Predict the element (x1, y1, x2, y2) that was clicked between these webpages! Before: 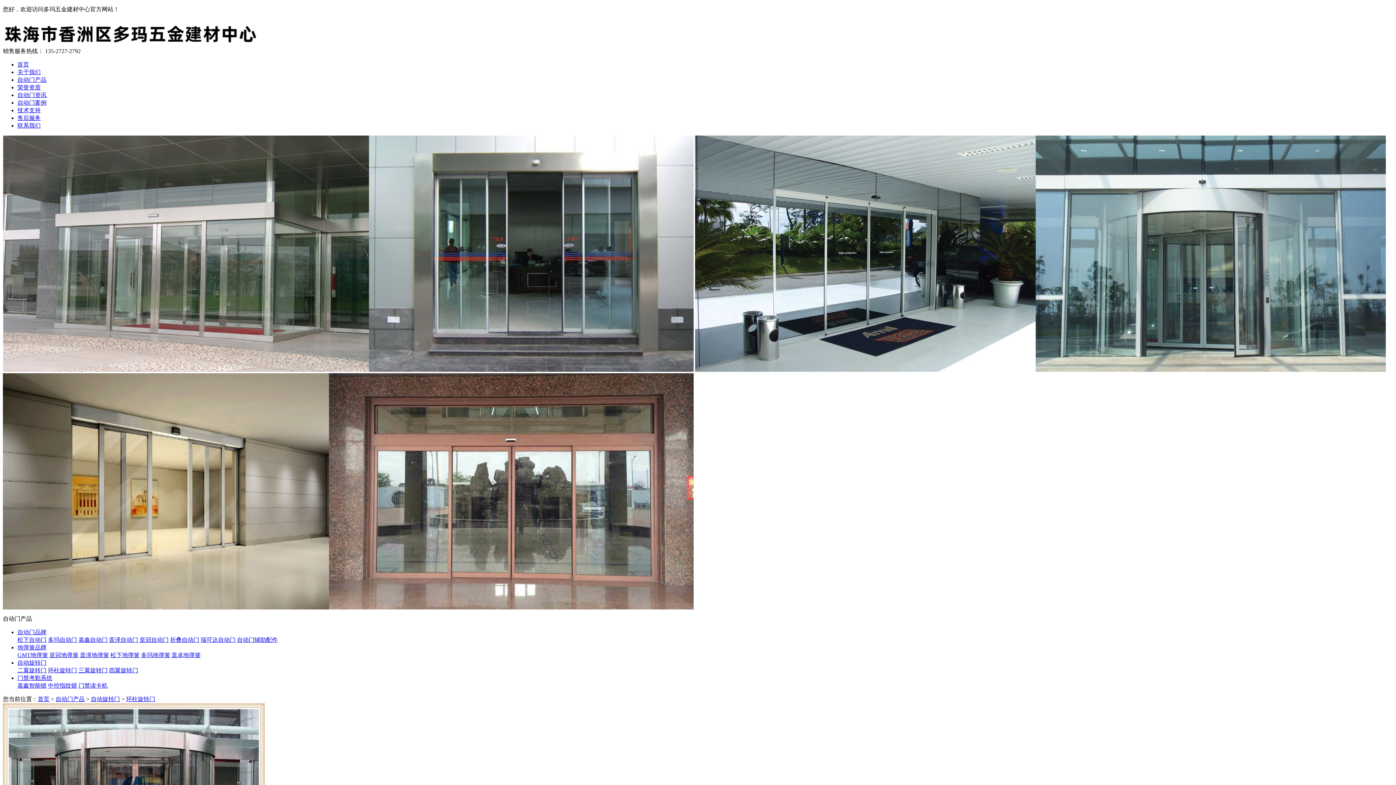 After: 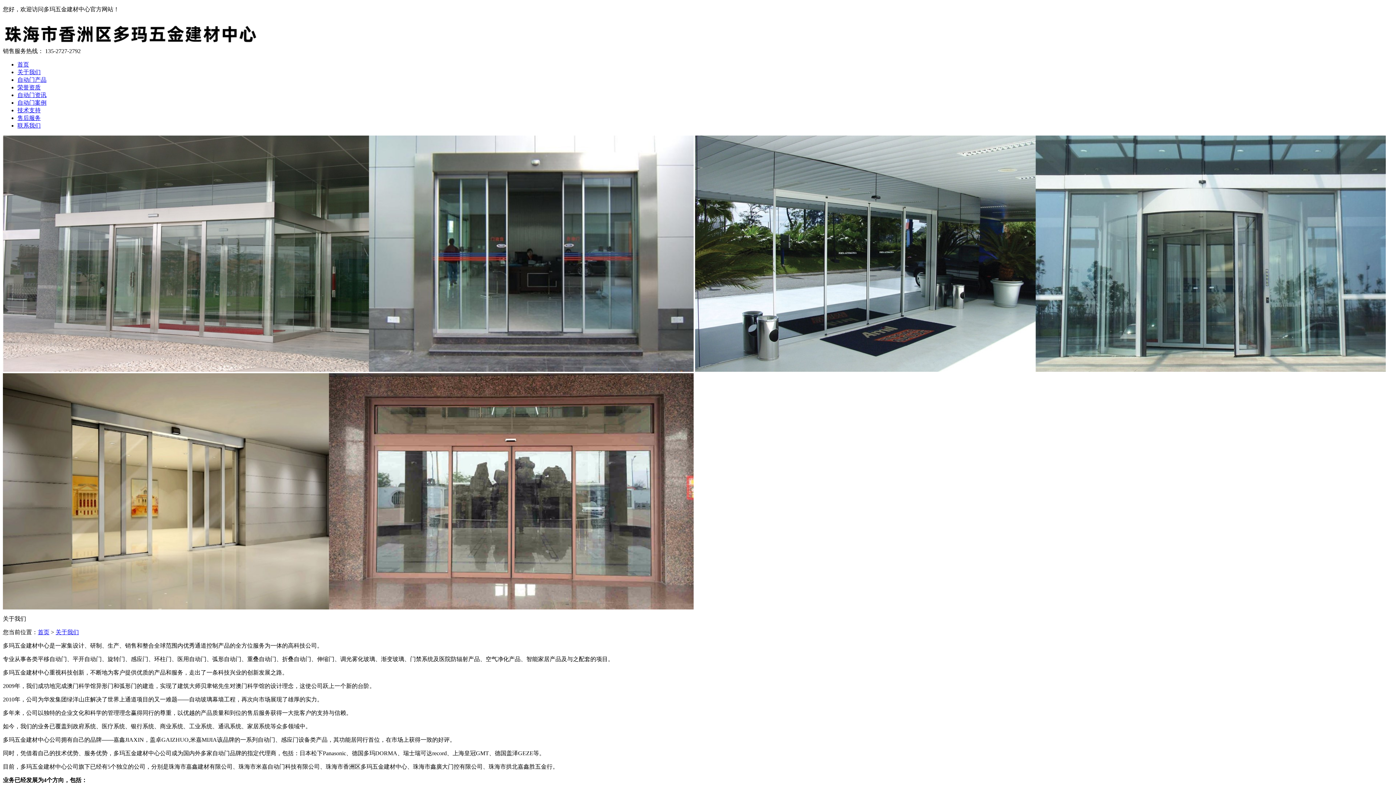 Action: bbox: (17, 69, 40, 75) label: 关于我们